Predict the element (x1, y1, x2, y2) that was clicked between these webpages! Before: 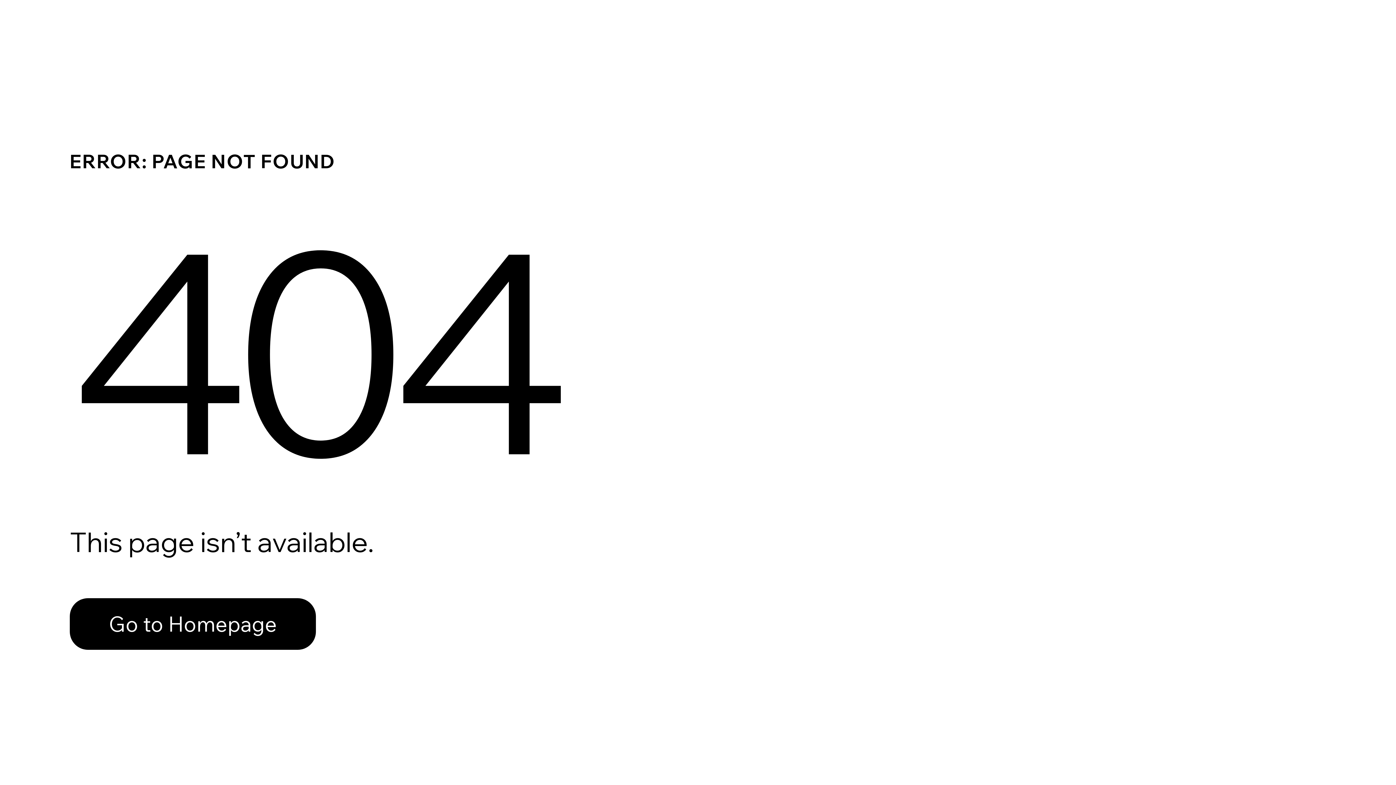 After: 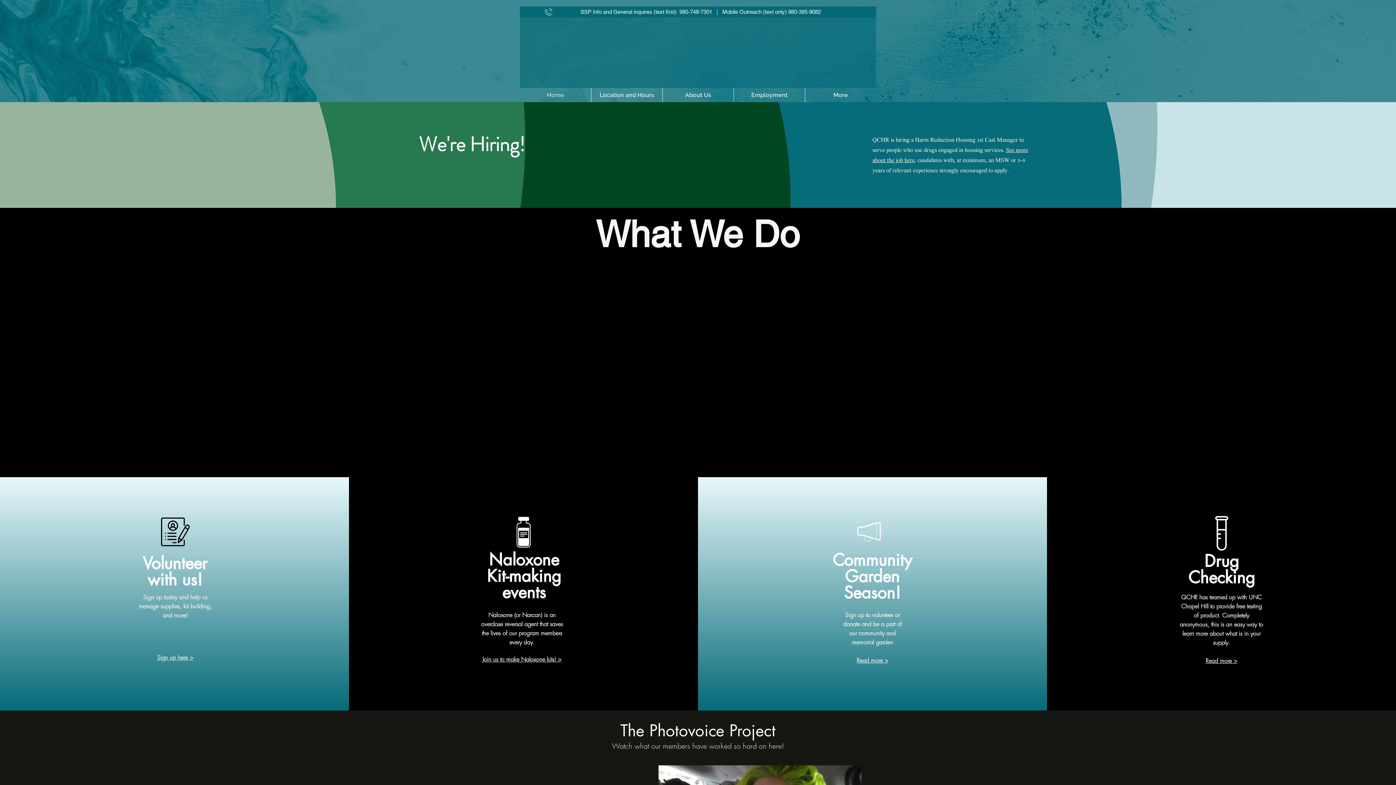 Action: bbox: (69, 582, 768, 659) label: Go to Homepage